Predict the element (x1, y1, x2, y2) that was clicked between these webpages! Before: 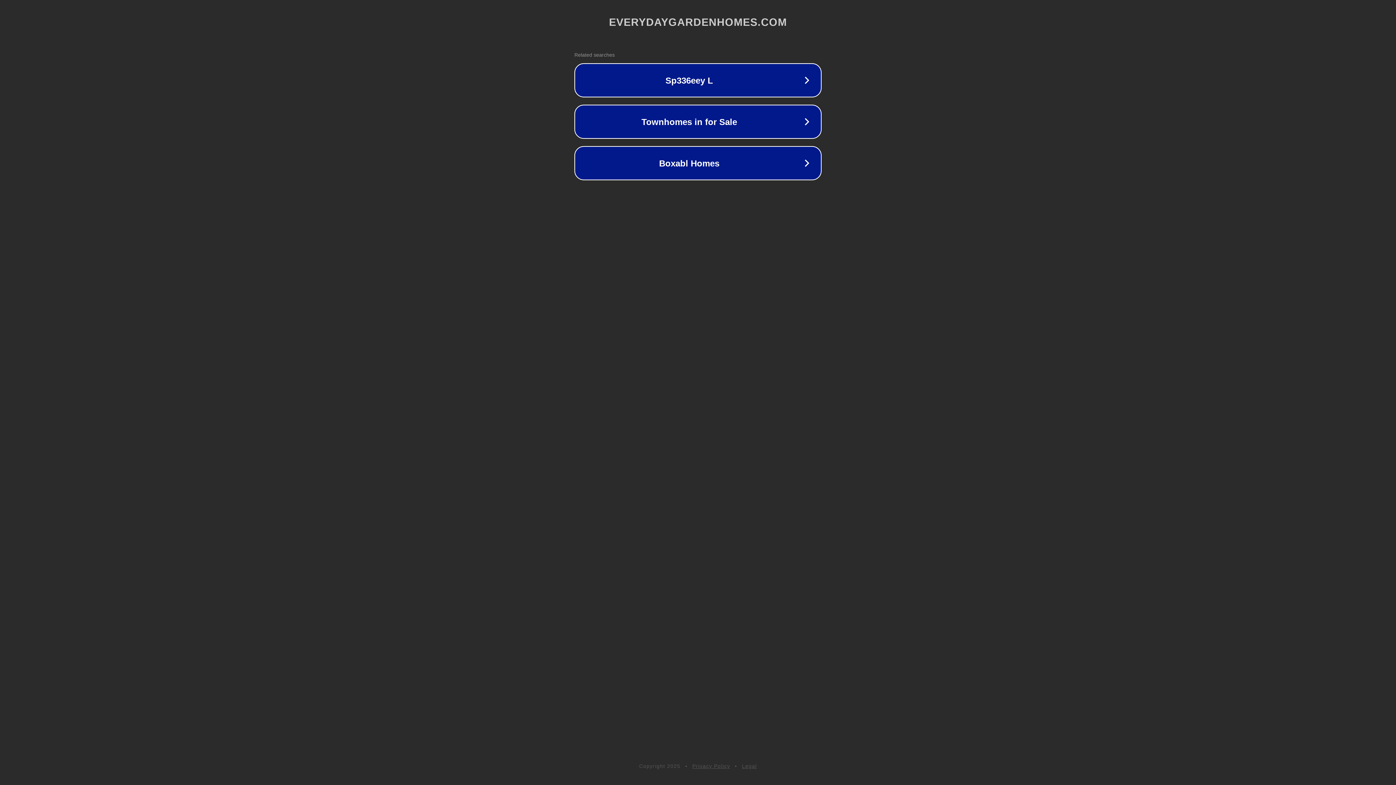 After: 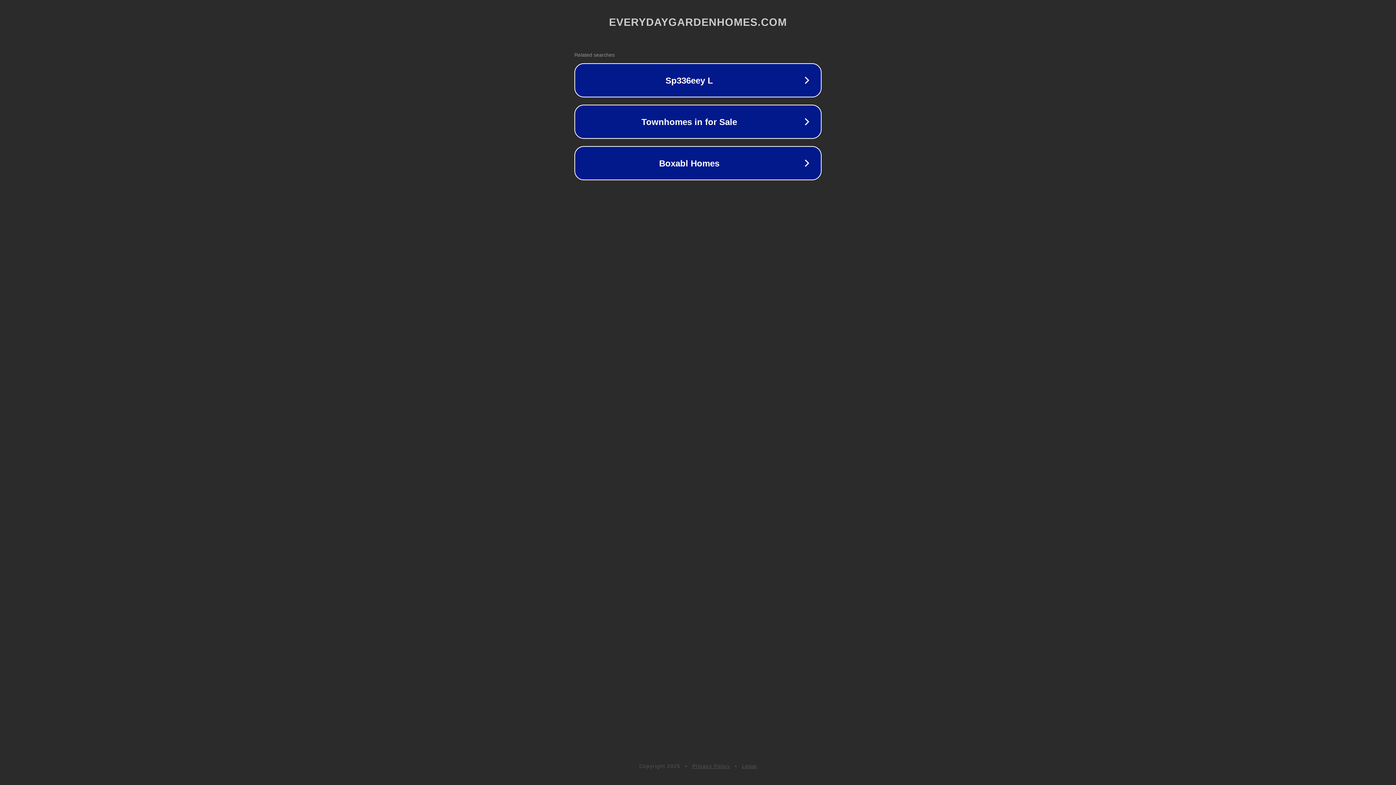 Action: bbox: (742, 763, 757, 769) label: Legal